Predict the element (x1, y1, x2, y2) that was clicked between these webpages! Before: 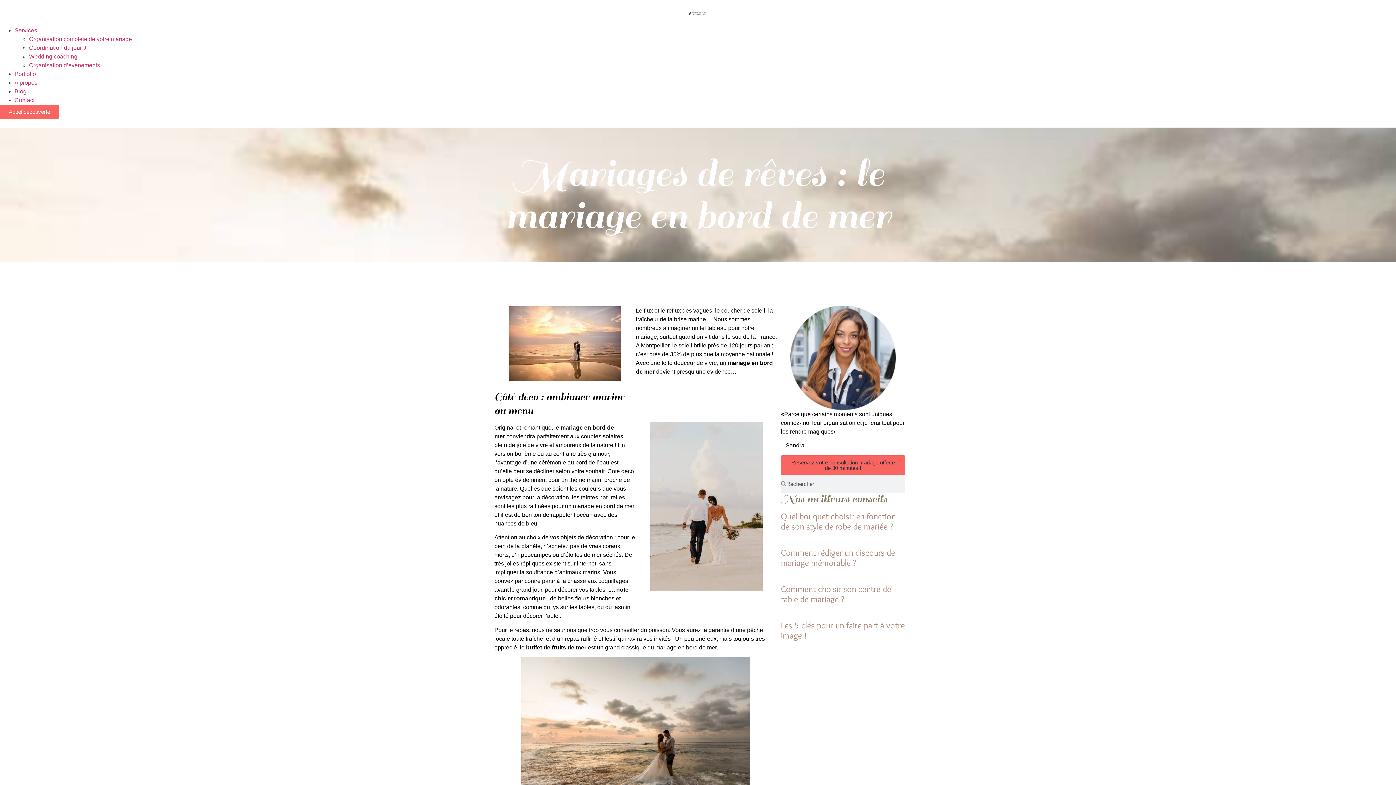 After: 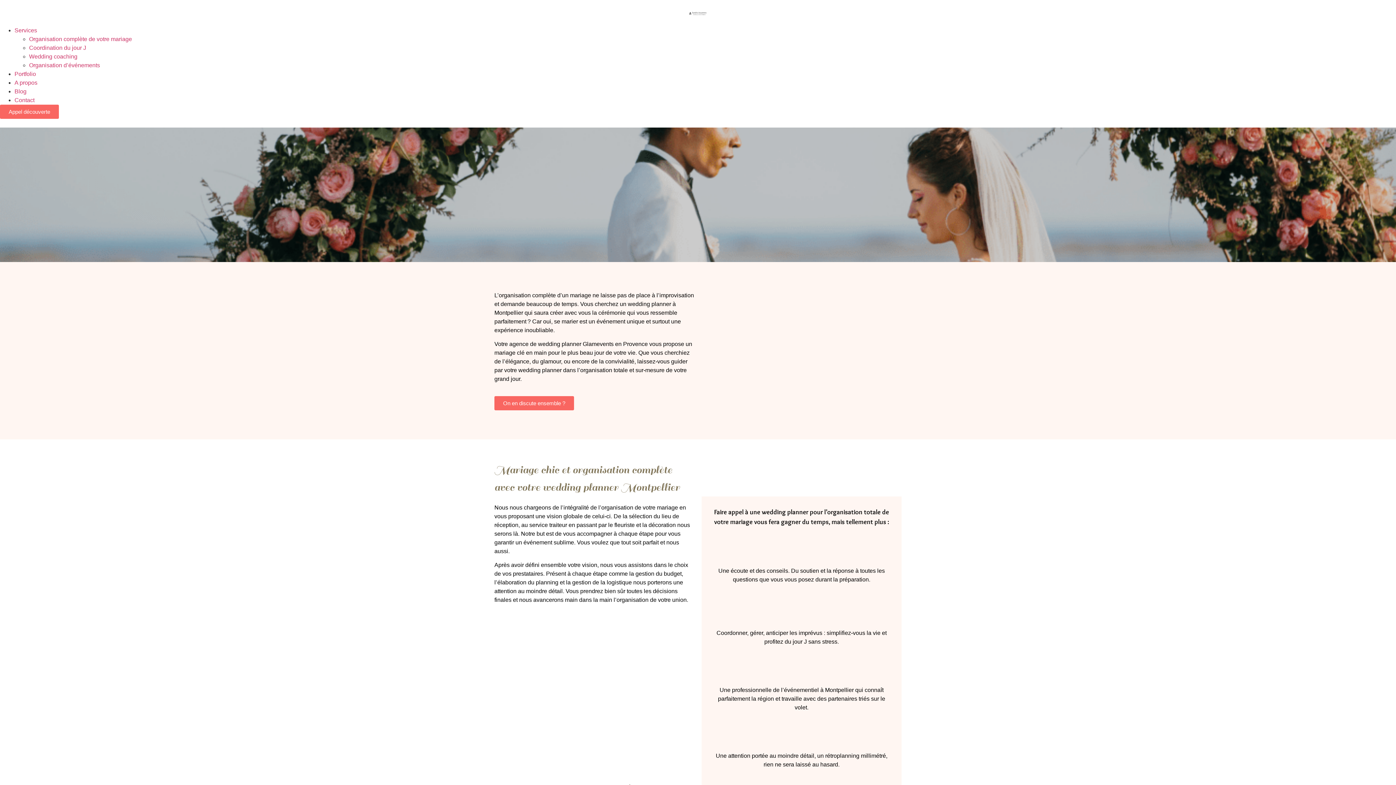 Action: label: Organisation complète de votre mariage bbox: (29, 36, 132, 42)